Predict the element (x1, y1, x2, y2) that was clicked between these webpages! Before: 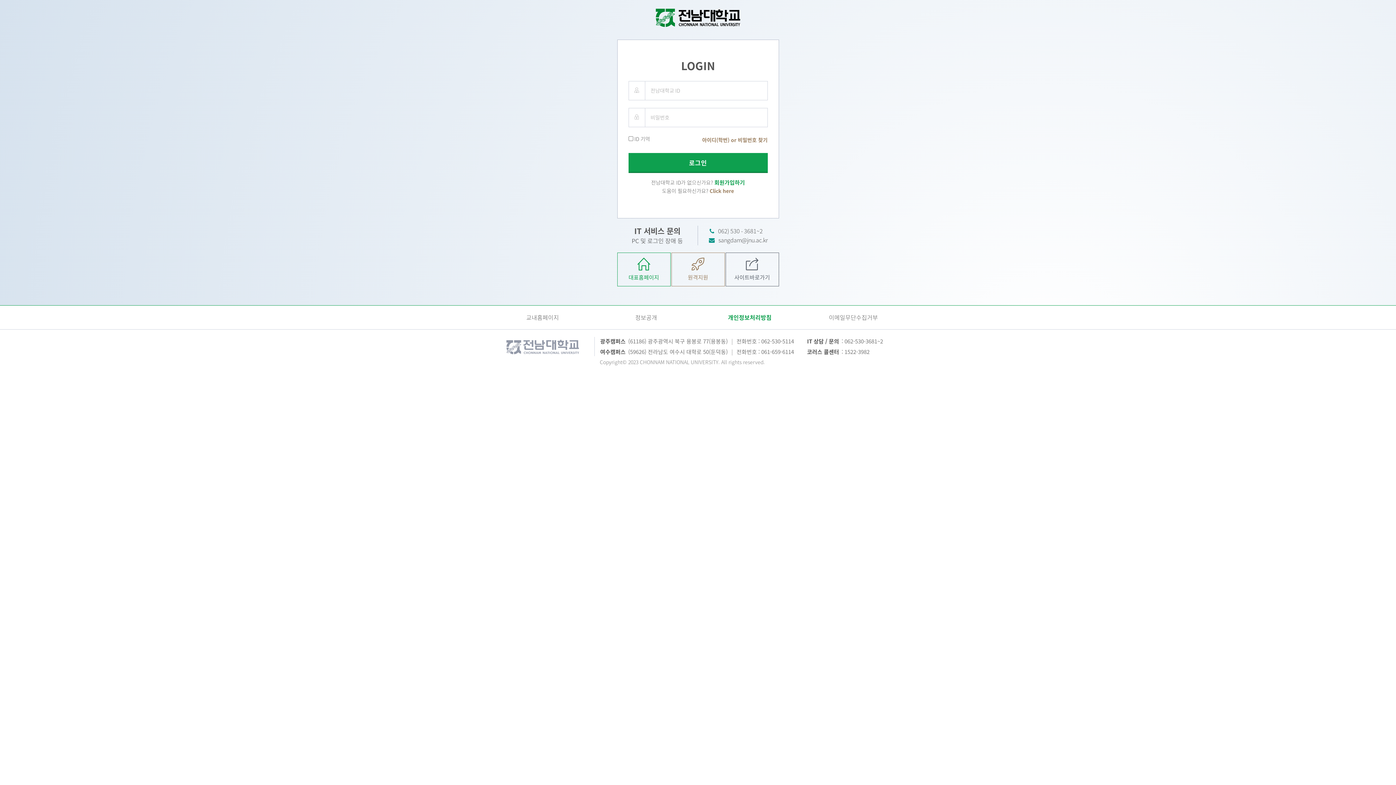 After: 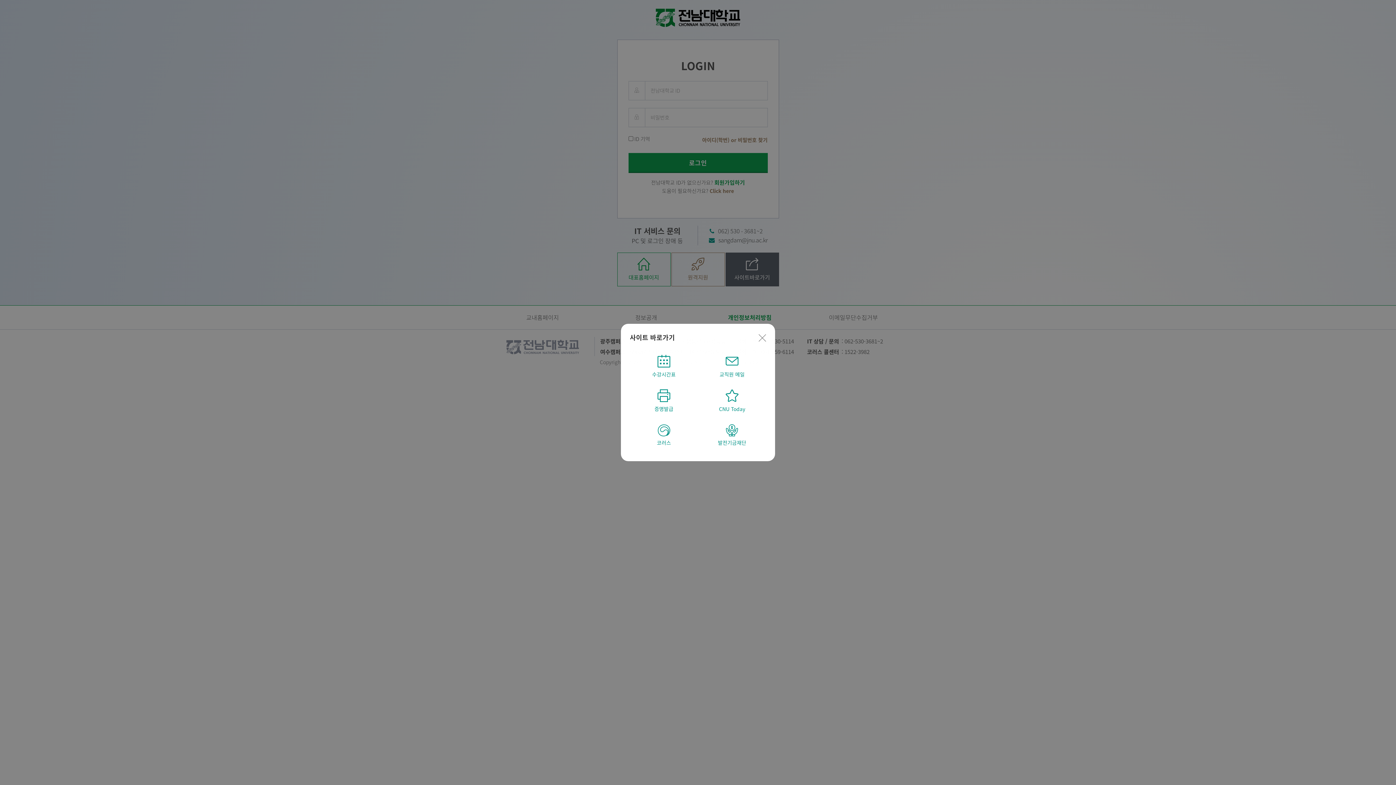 Action: bbox: (725, 252, 779, 286) label: 


사이트바로가기